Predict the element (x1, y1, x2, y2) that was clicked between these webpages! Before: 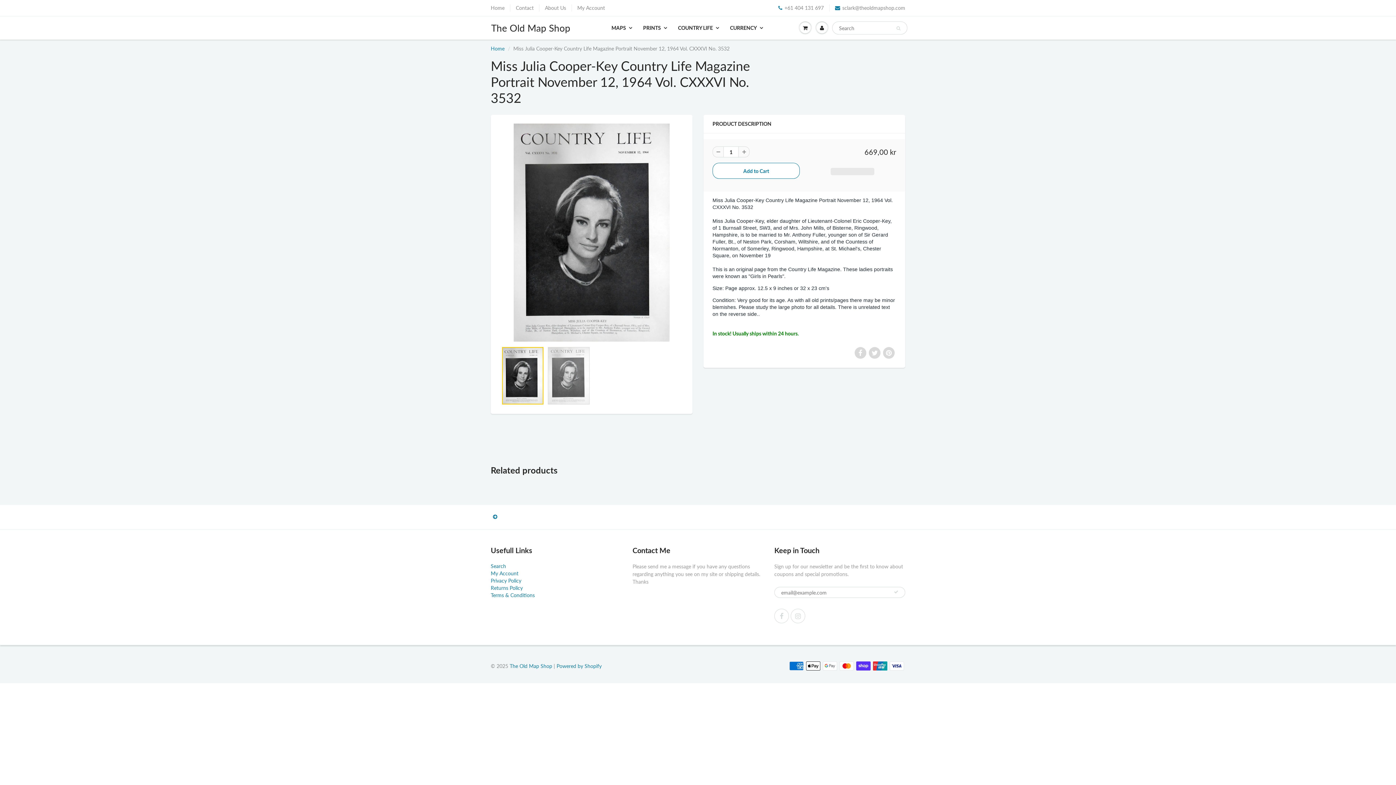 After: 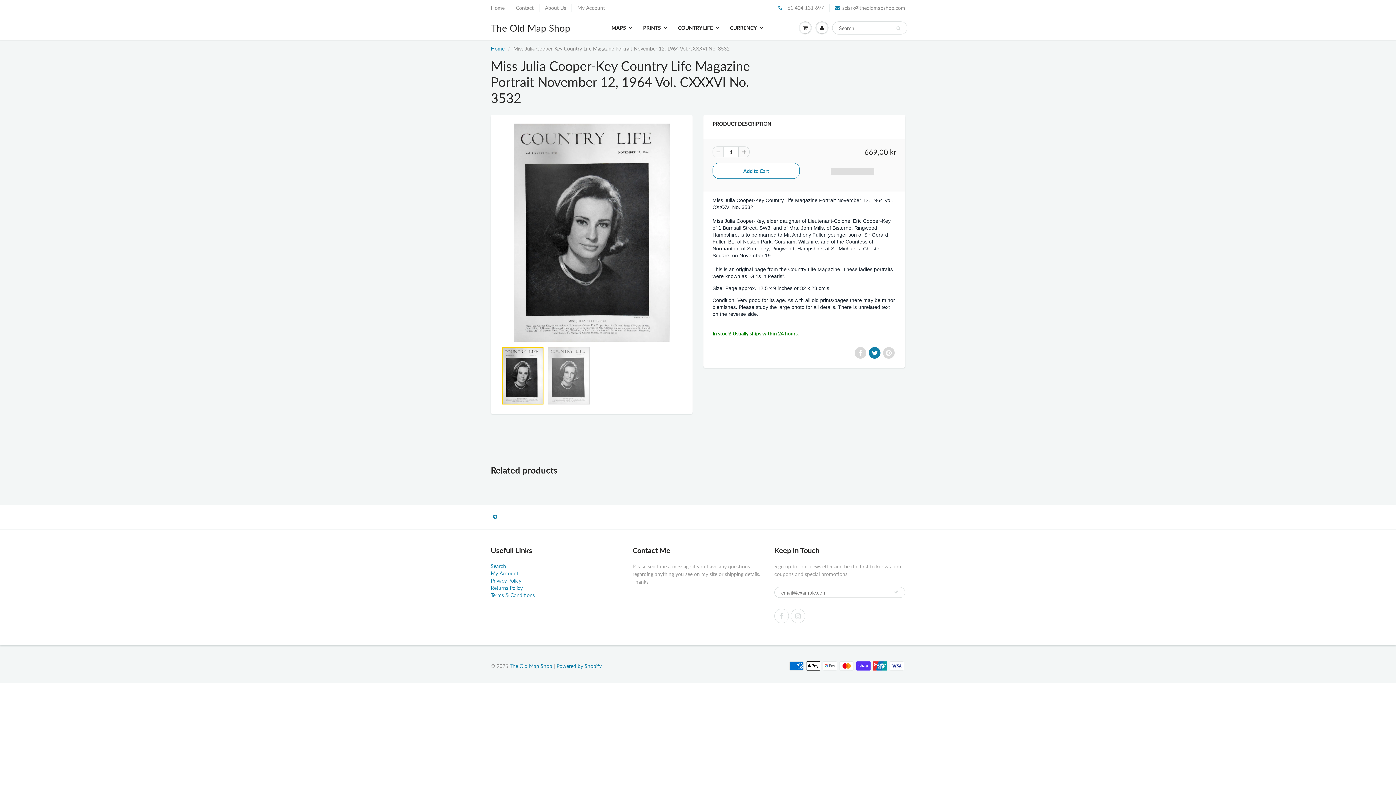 Action: bbox: (869, 347, 880, 358)